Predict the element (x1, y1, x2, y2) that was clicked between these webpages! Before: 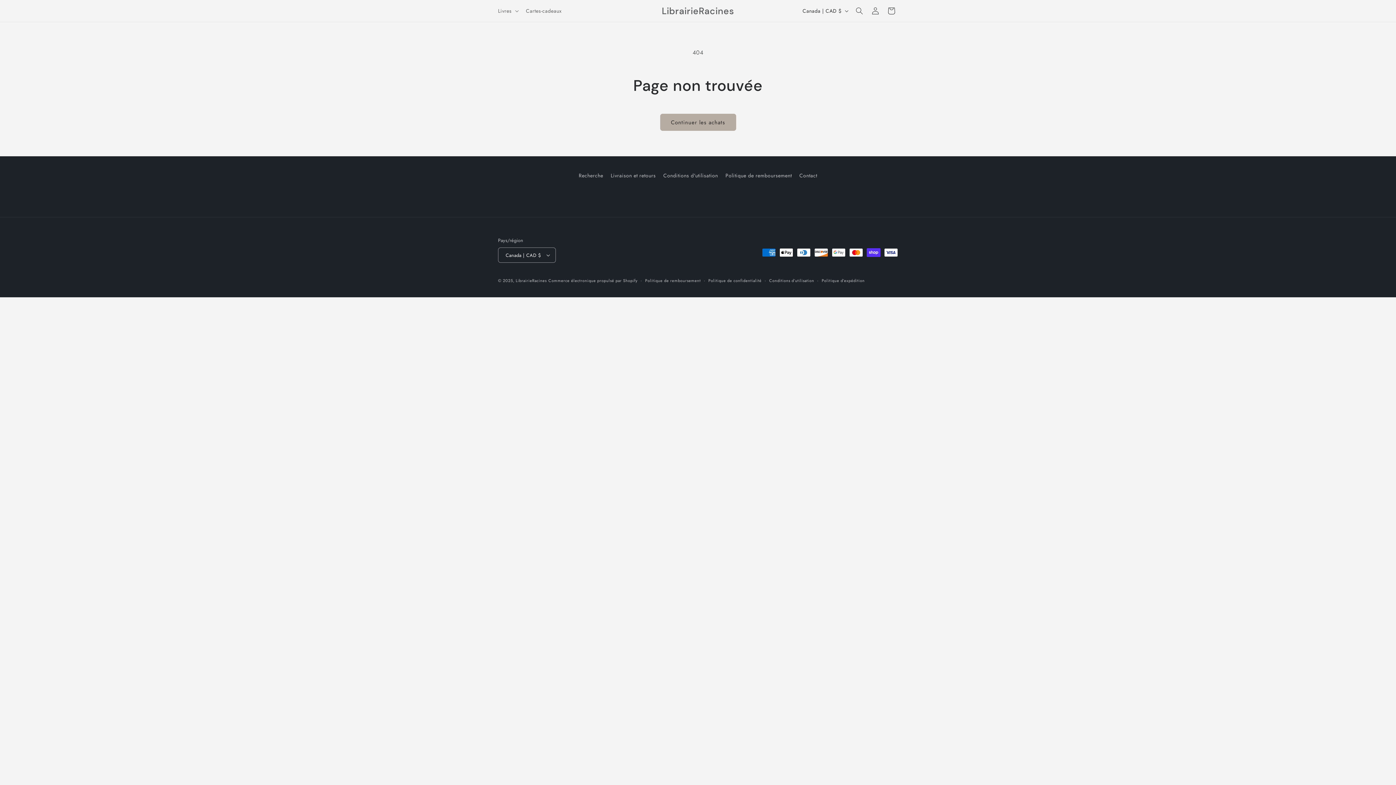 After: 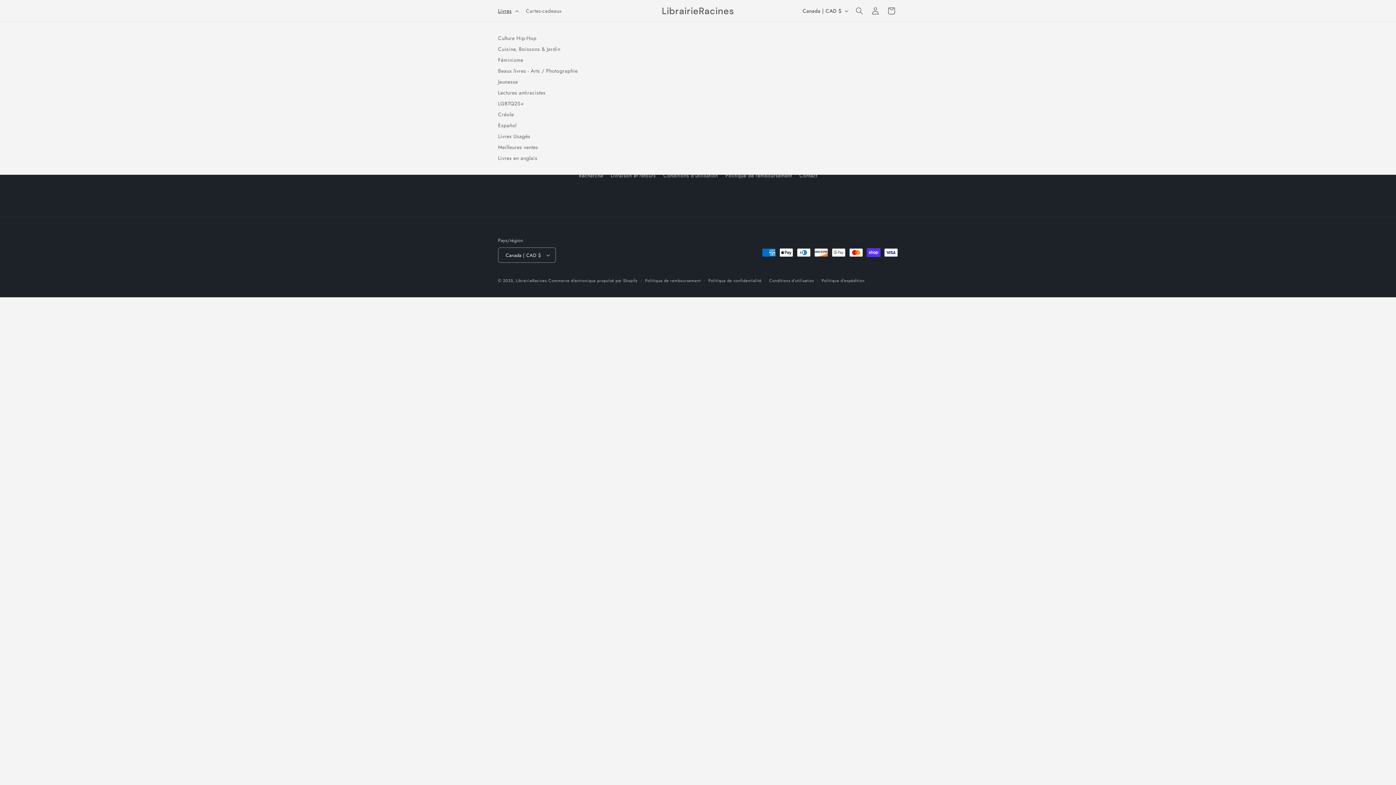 Action: bbox: (493, 3, 521, 18) label: Livres